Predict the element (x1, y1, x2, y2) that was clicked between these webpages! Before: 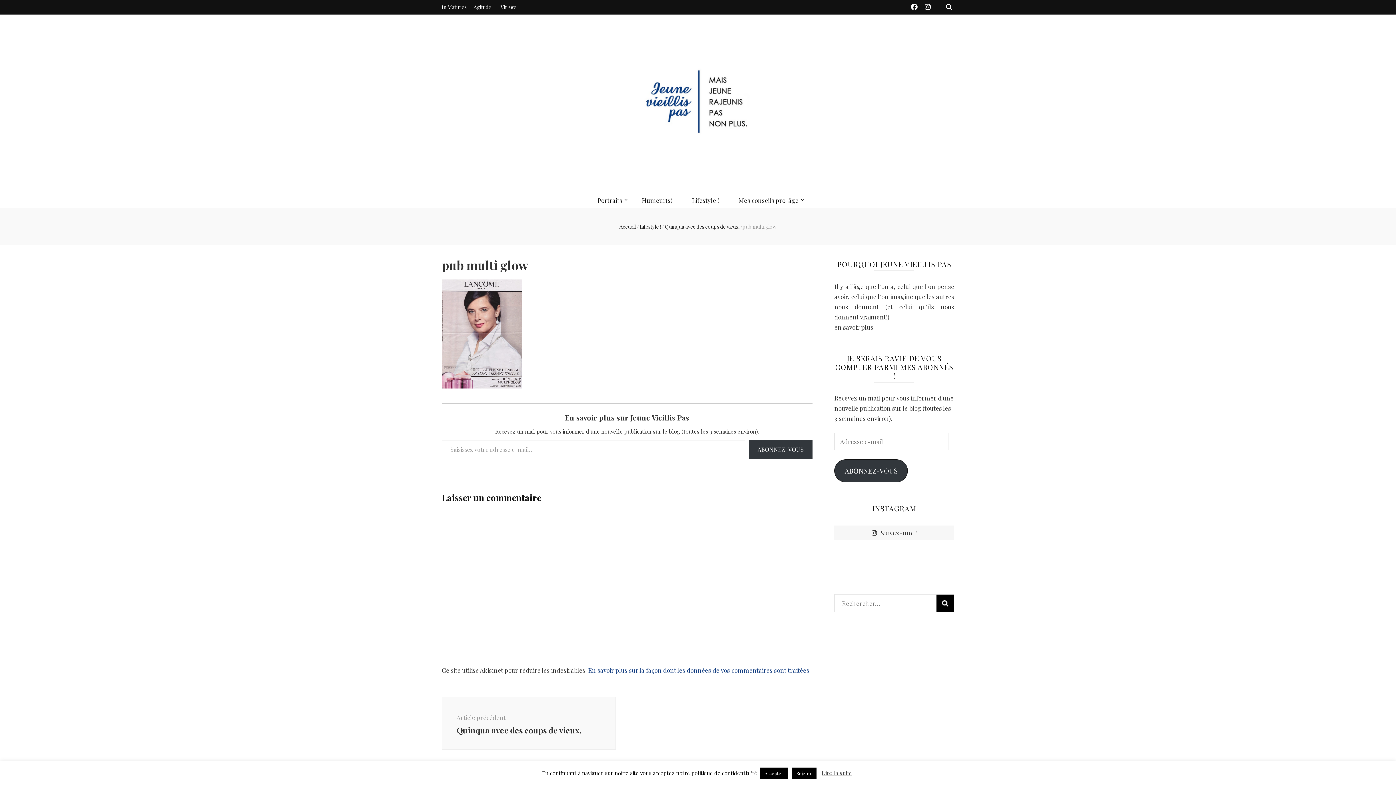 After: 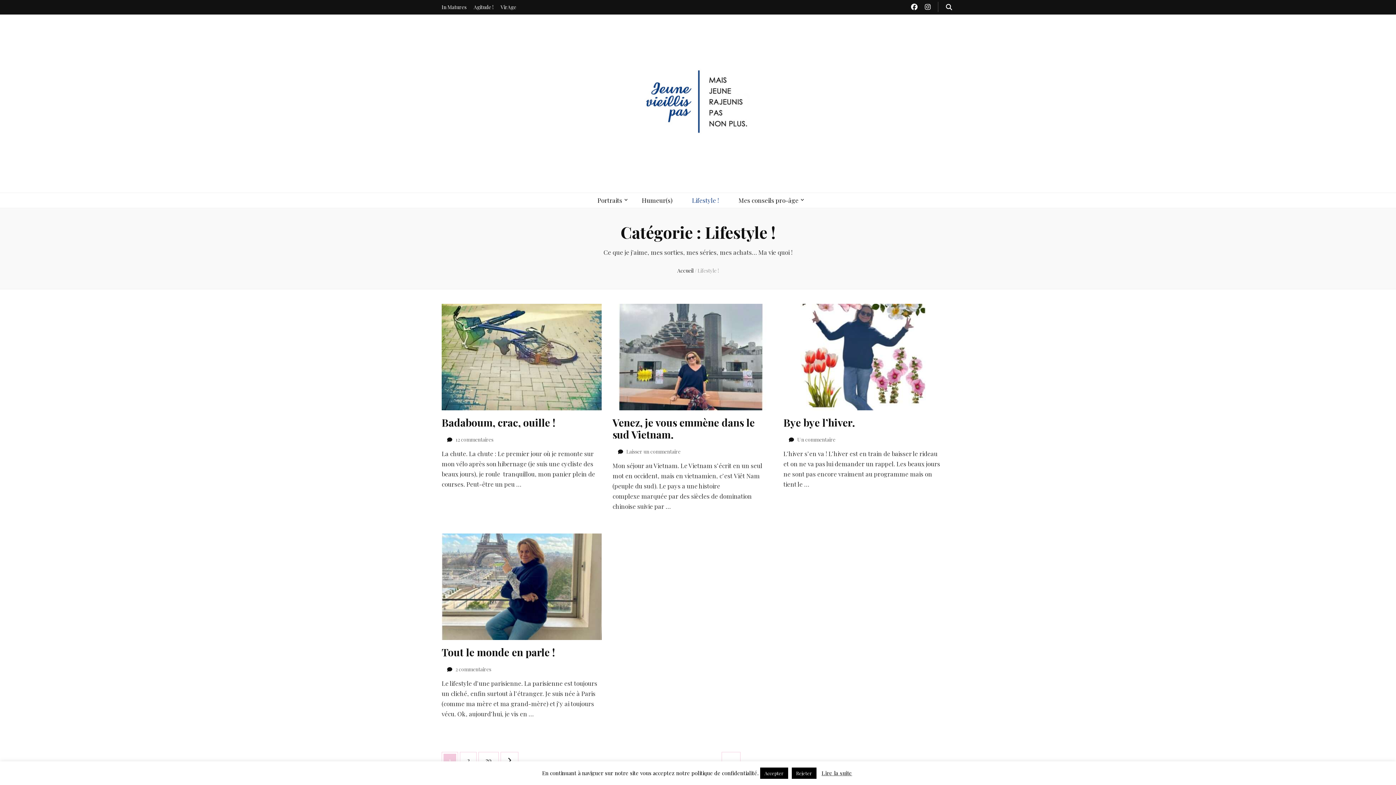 Action: label: Lifestyle ! bbox: (640, 223, 661, 230)